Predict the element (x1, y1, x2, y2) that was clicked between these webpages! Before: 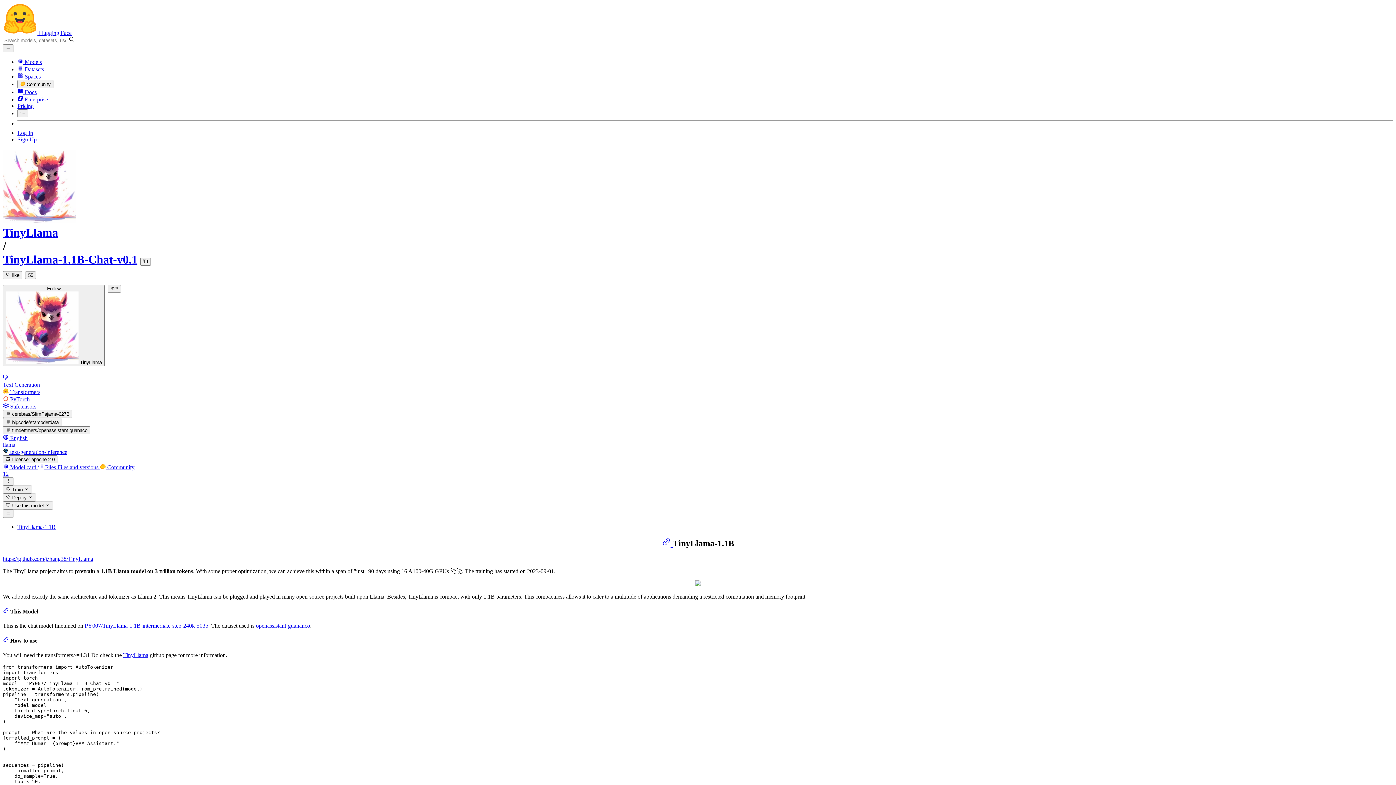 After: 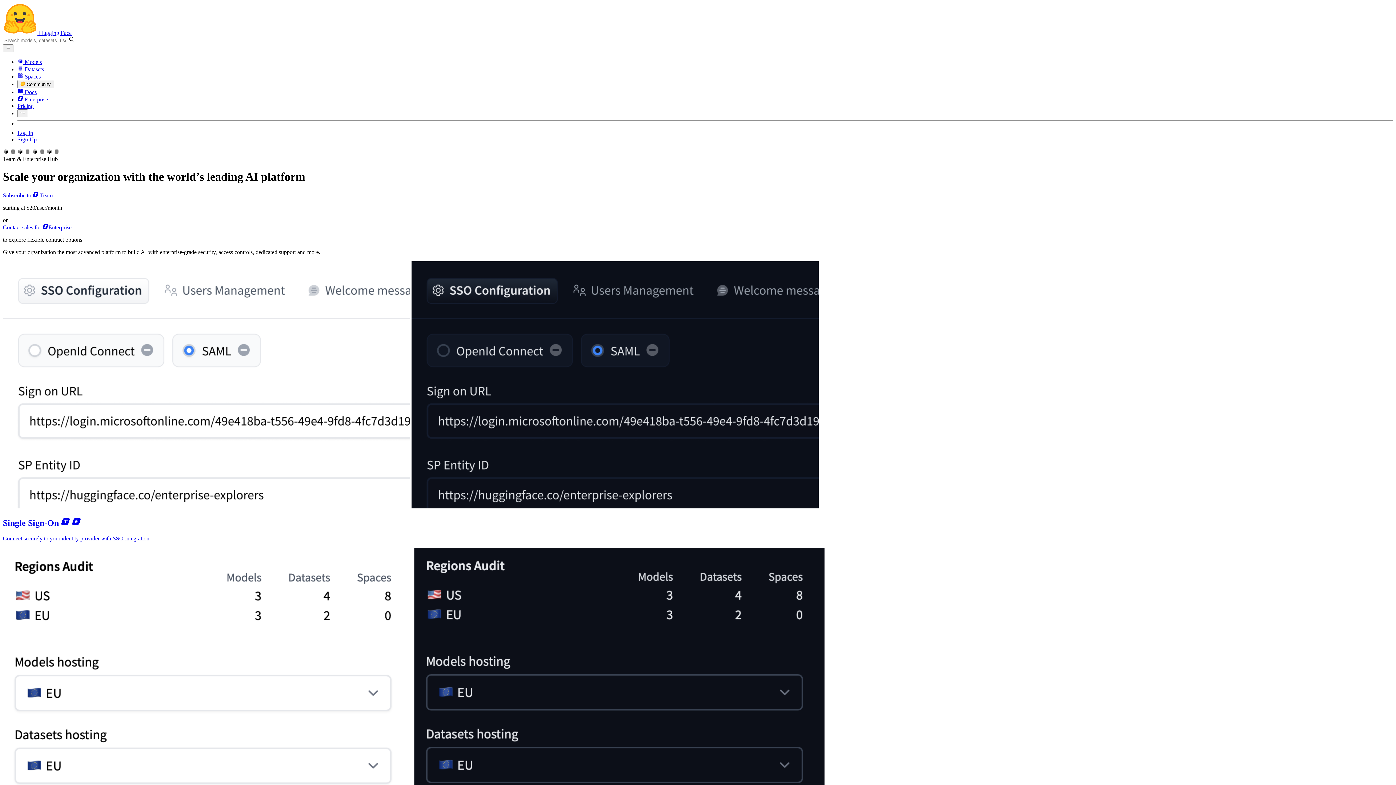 Action: label:  Enterprise bbox: (17, 96, 48, 102)